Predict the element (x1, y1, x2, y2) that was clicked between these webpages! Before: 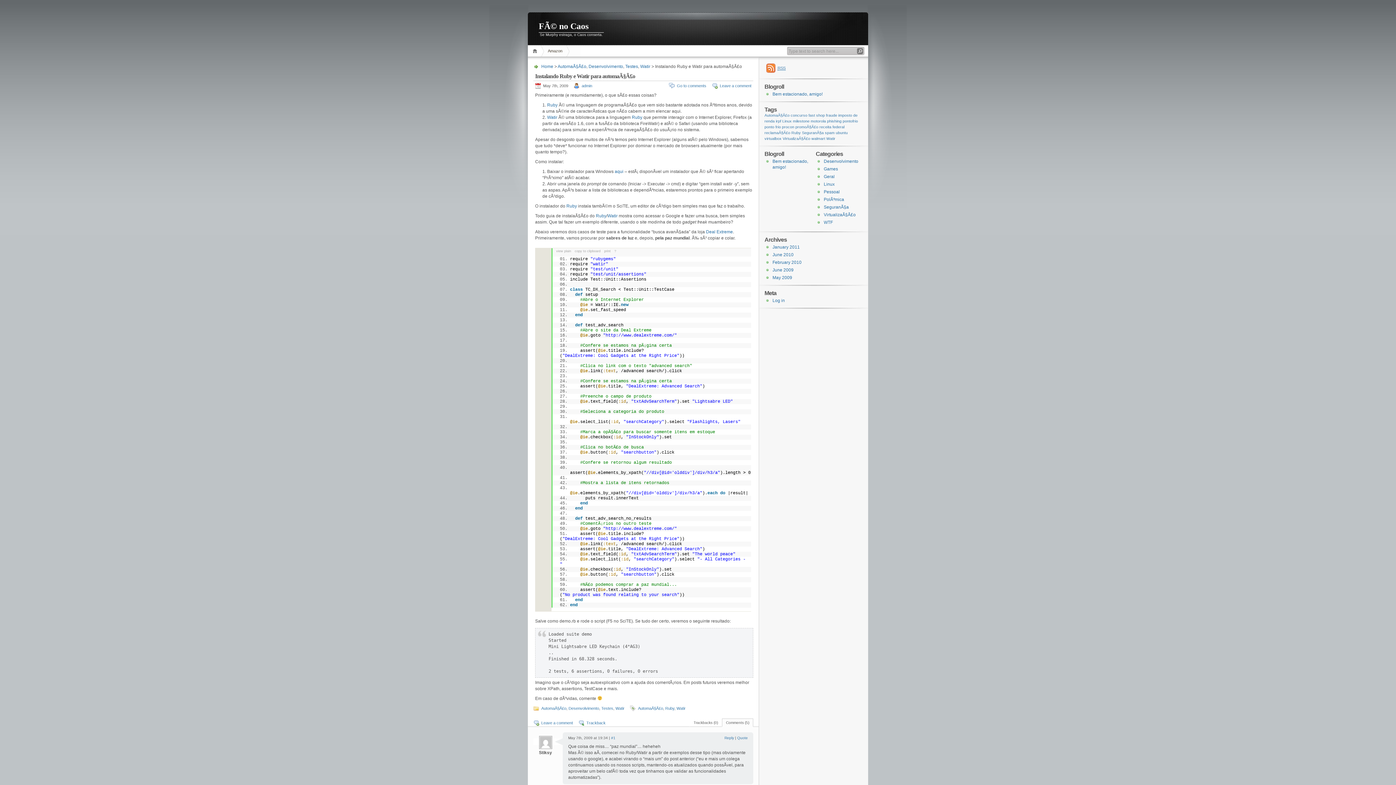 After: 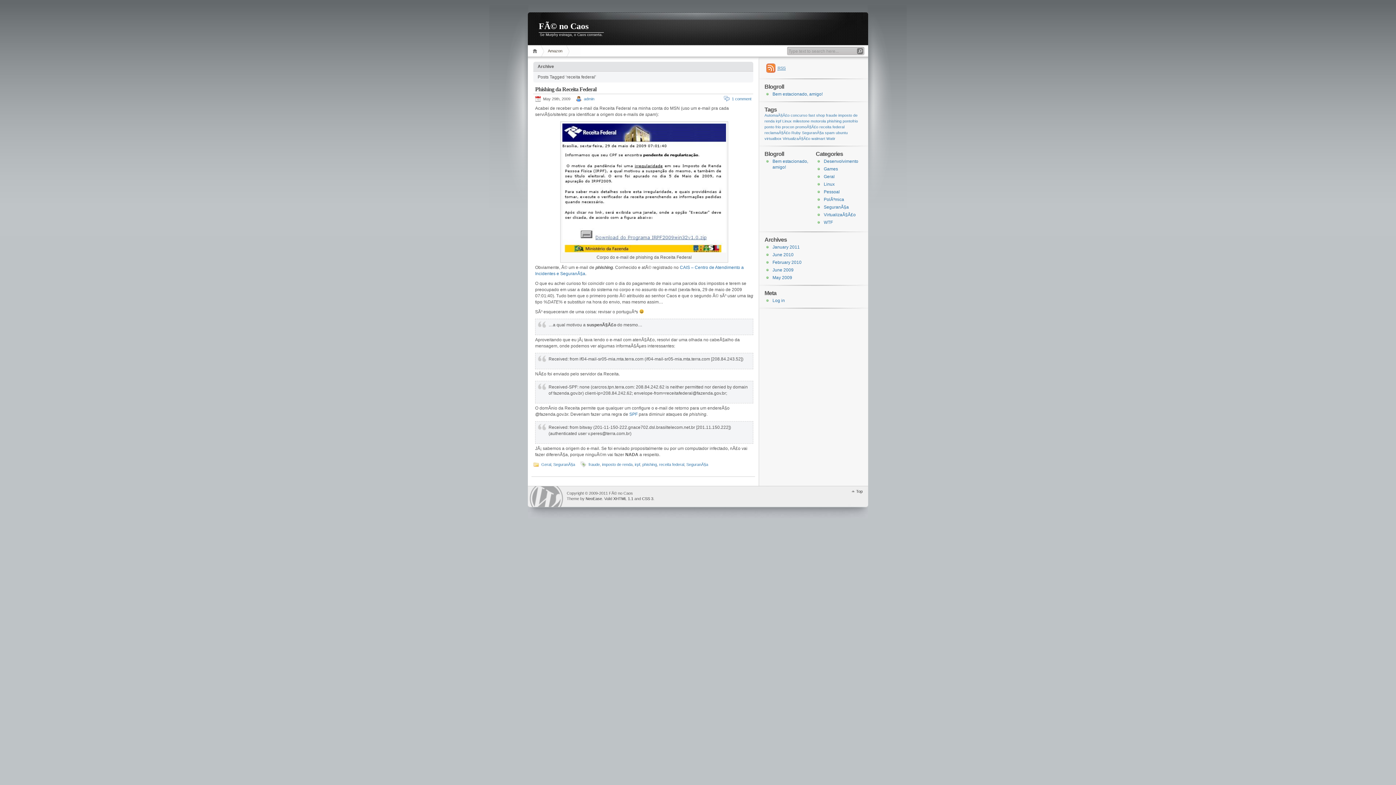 Action: label: receita federal (1 item) bbox: (819, 124, 844, 129)